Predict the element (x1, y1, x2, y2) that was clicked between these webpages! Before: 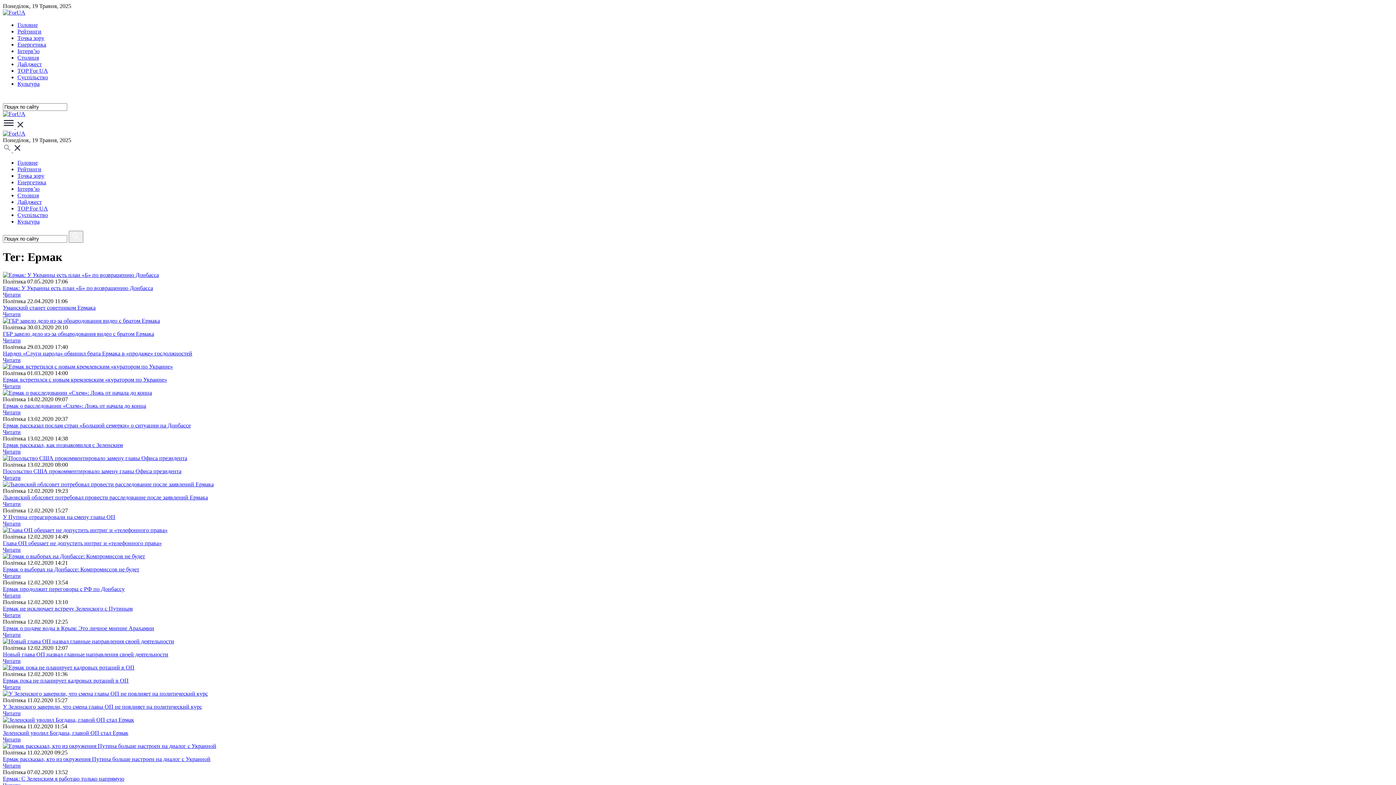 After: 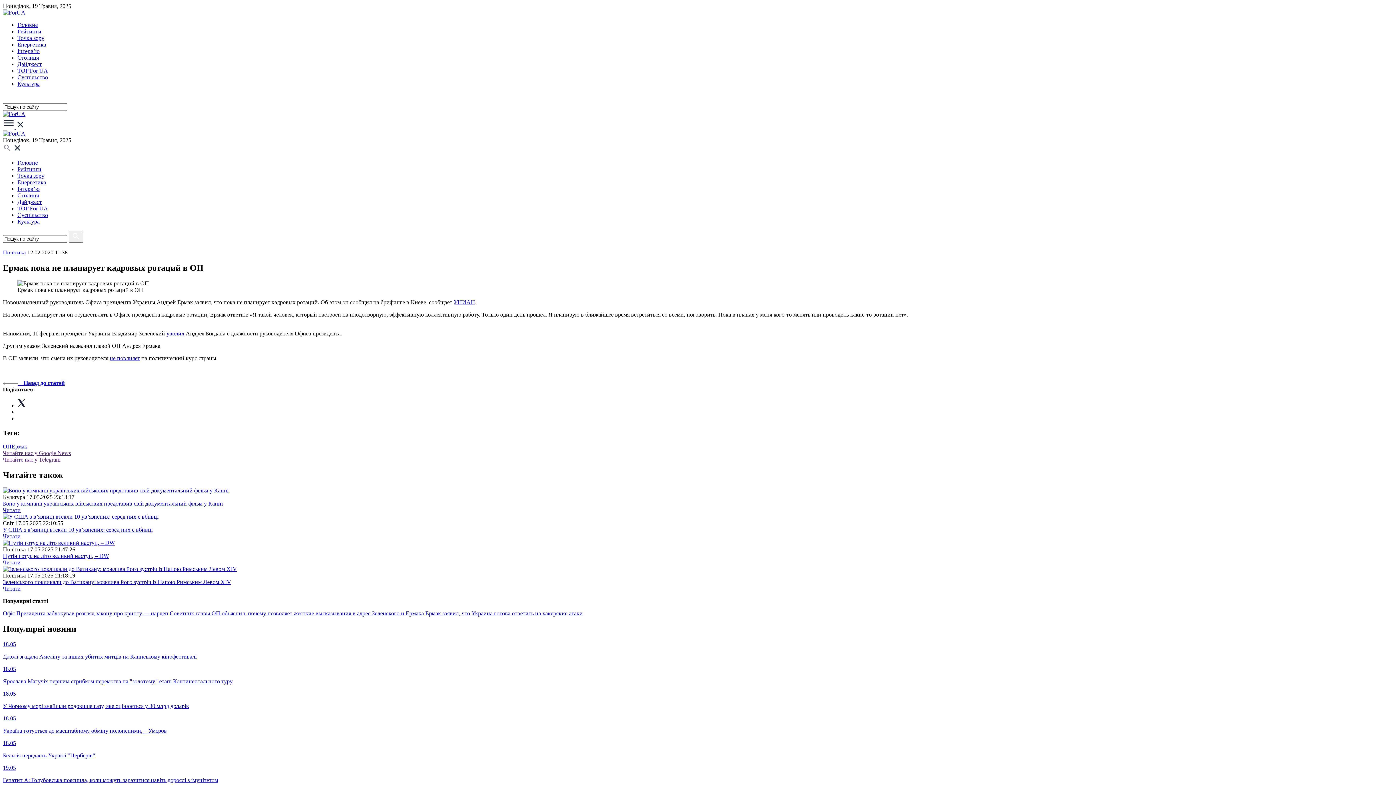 Action: bbox: (2, 664, 134, 670)